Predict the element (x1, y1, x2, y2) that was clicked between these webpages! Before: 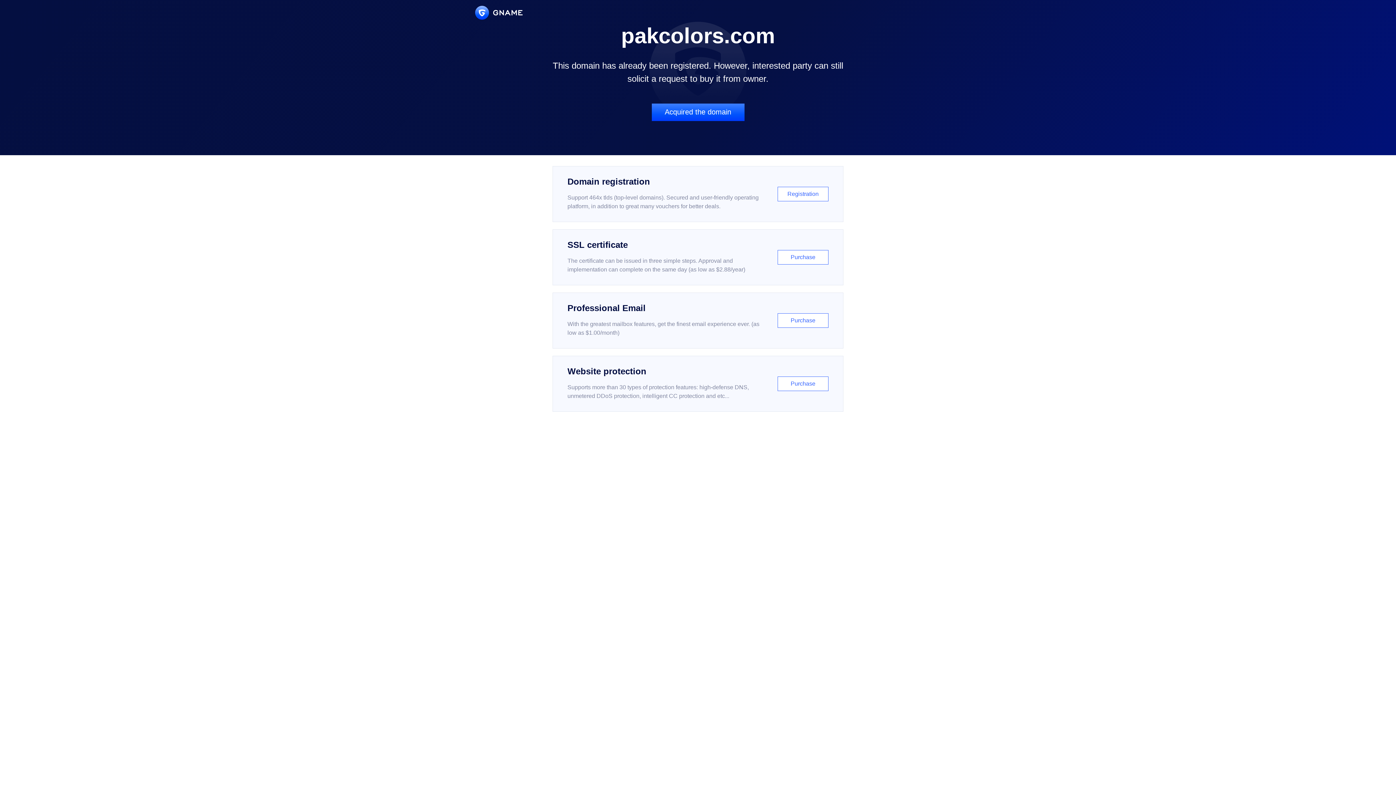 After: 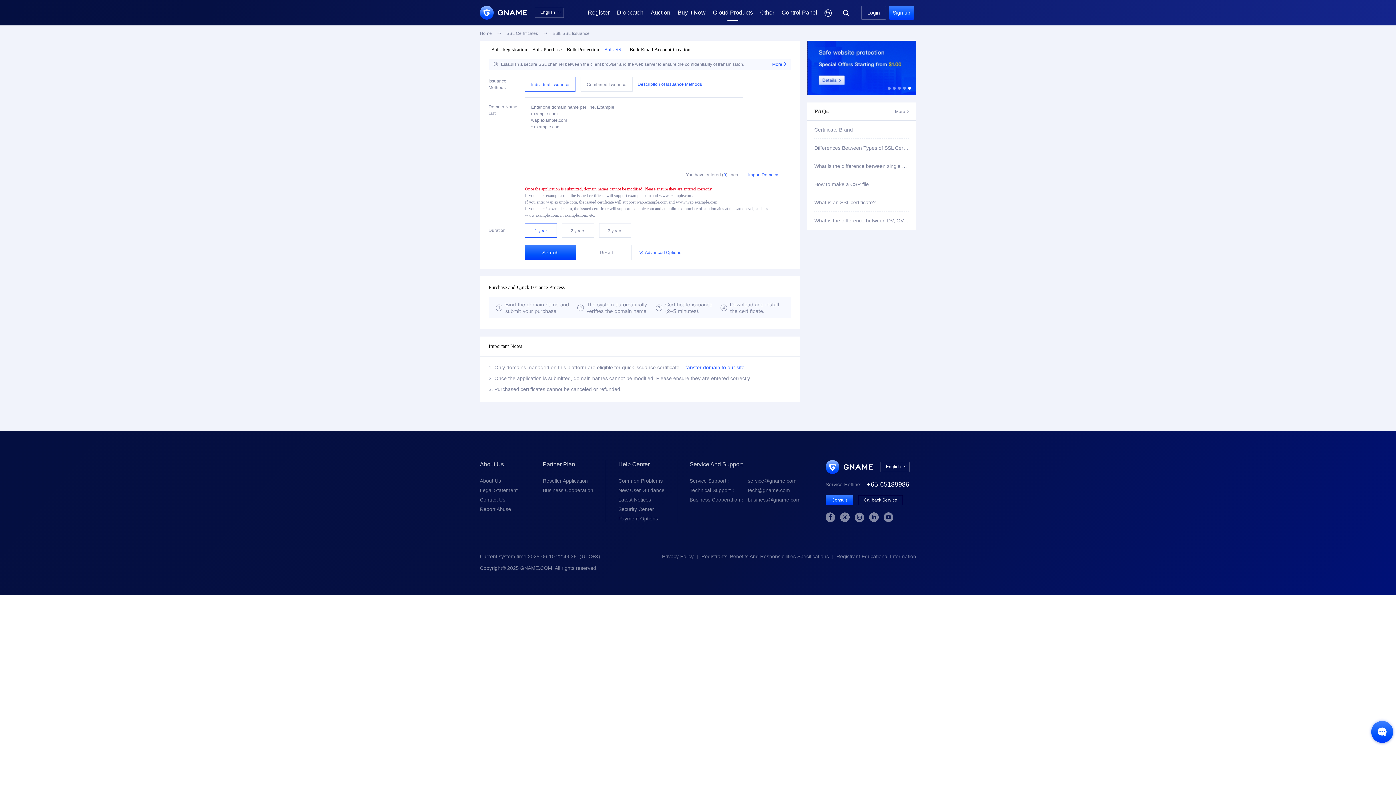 Action: label: SSL certificate

The certificate can be issued in three simple steps. Approval and implementation can complete on the same day (as low as $2.88/year)

Purchase bbox: (552, 229, 843, 285)